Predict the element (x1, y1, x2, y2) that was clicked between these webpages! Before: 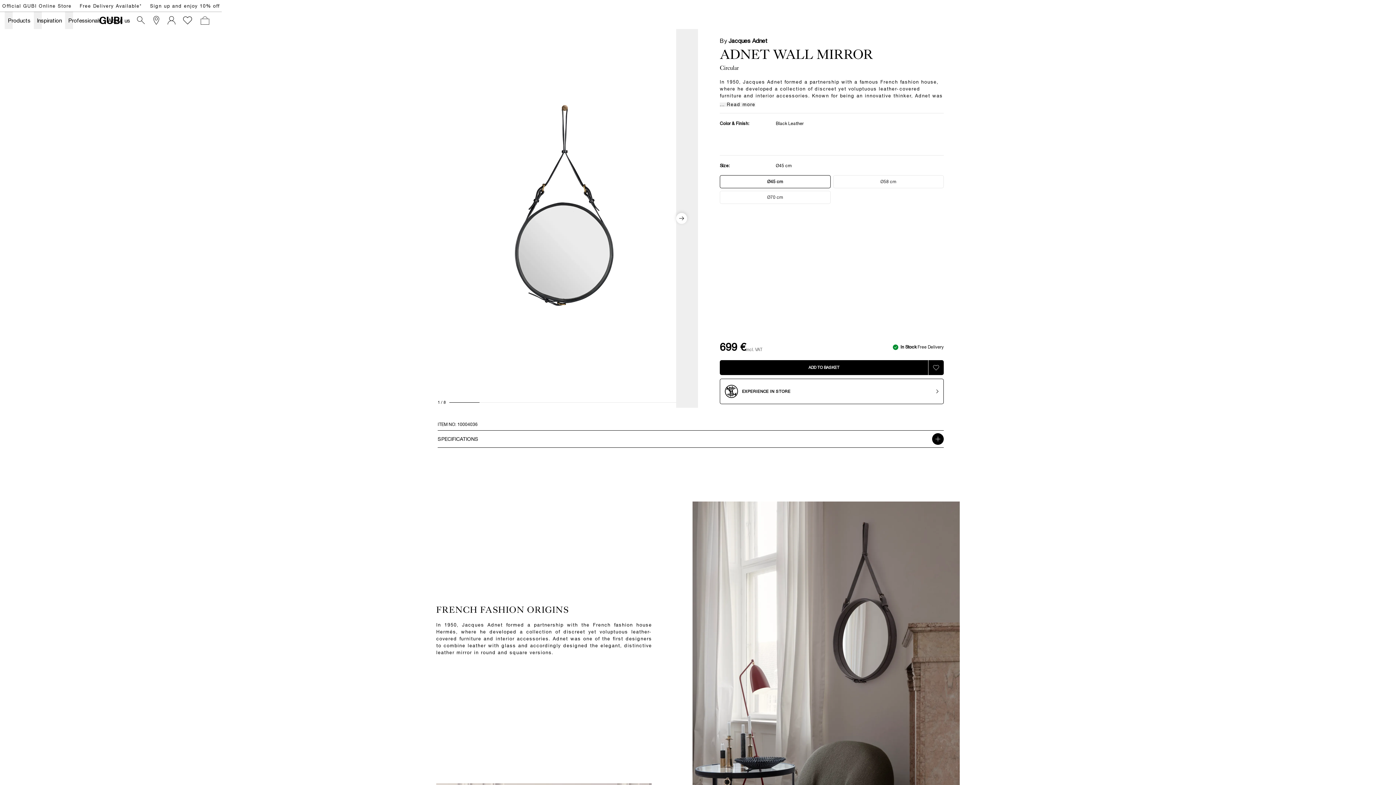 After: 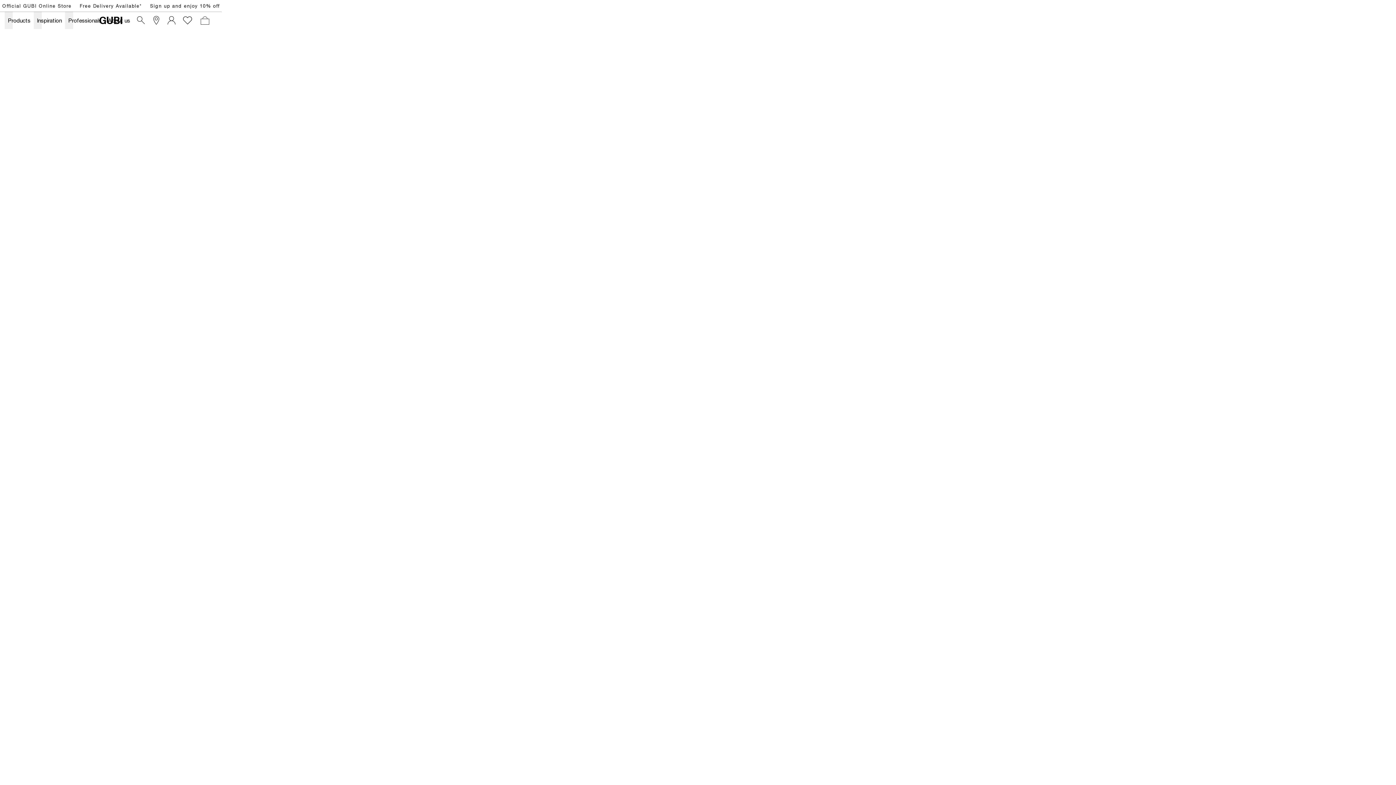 Action: label: Experience in store bbox: (720, 378, 944, 404)